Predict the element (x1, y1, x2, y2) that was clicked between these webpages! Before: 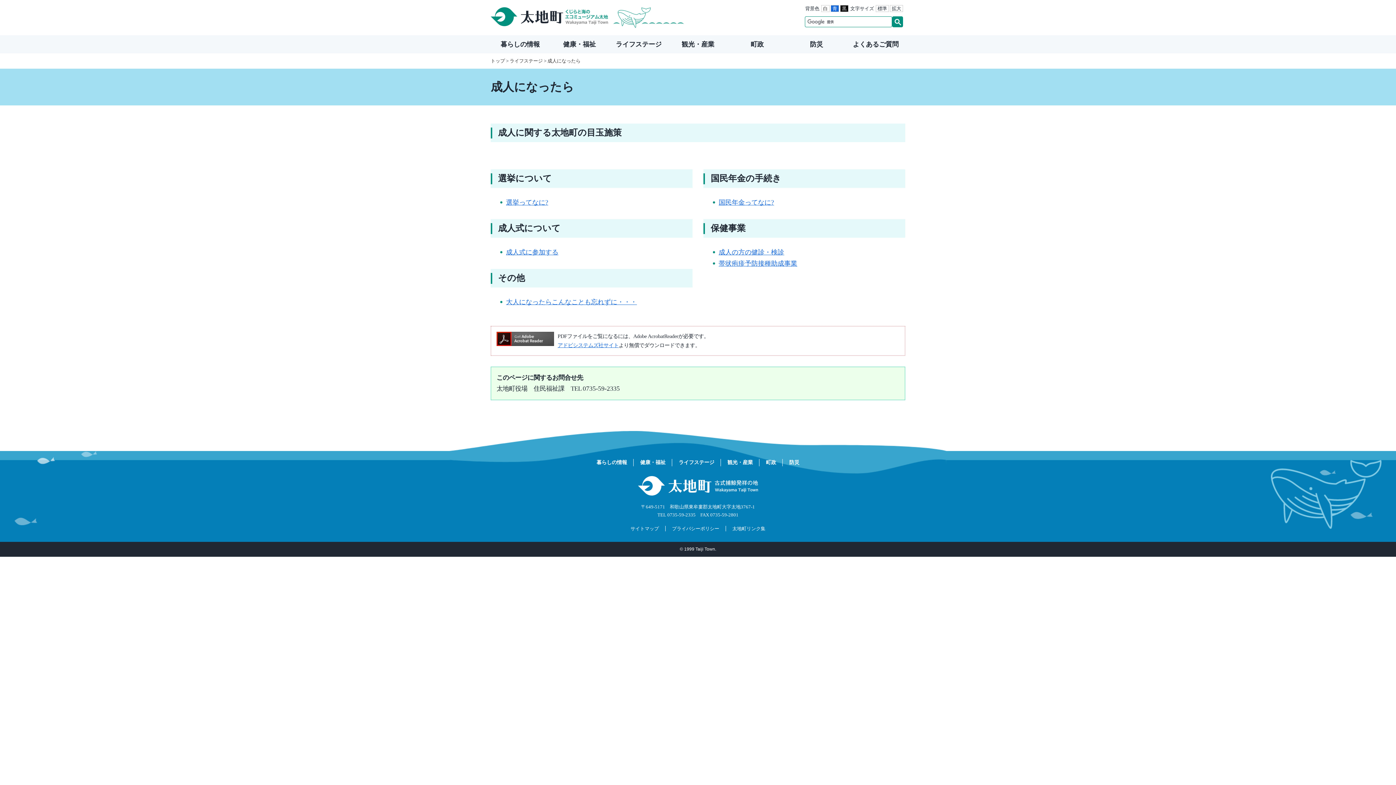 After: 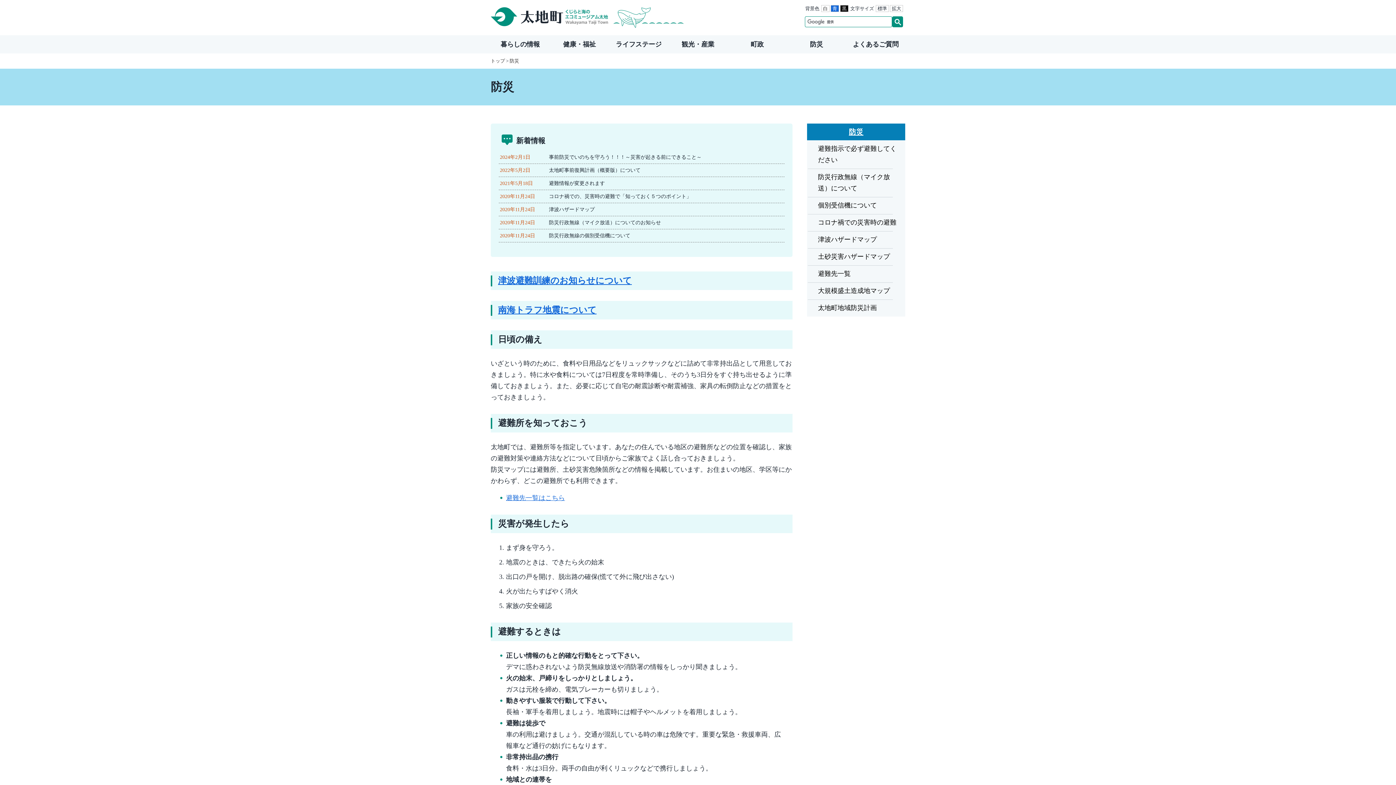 Action: bbox: (782, 460, 806, 465) label: 防災